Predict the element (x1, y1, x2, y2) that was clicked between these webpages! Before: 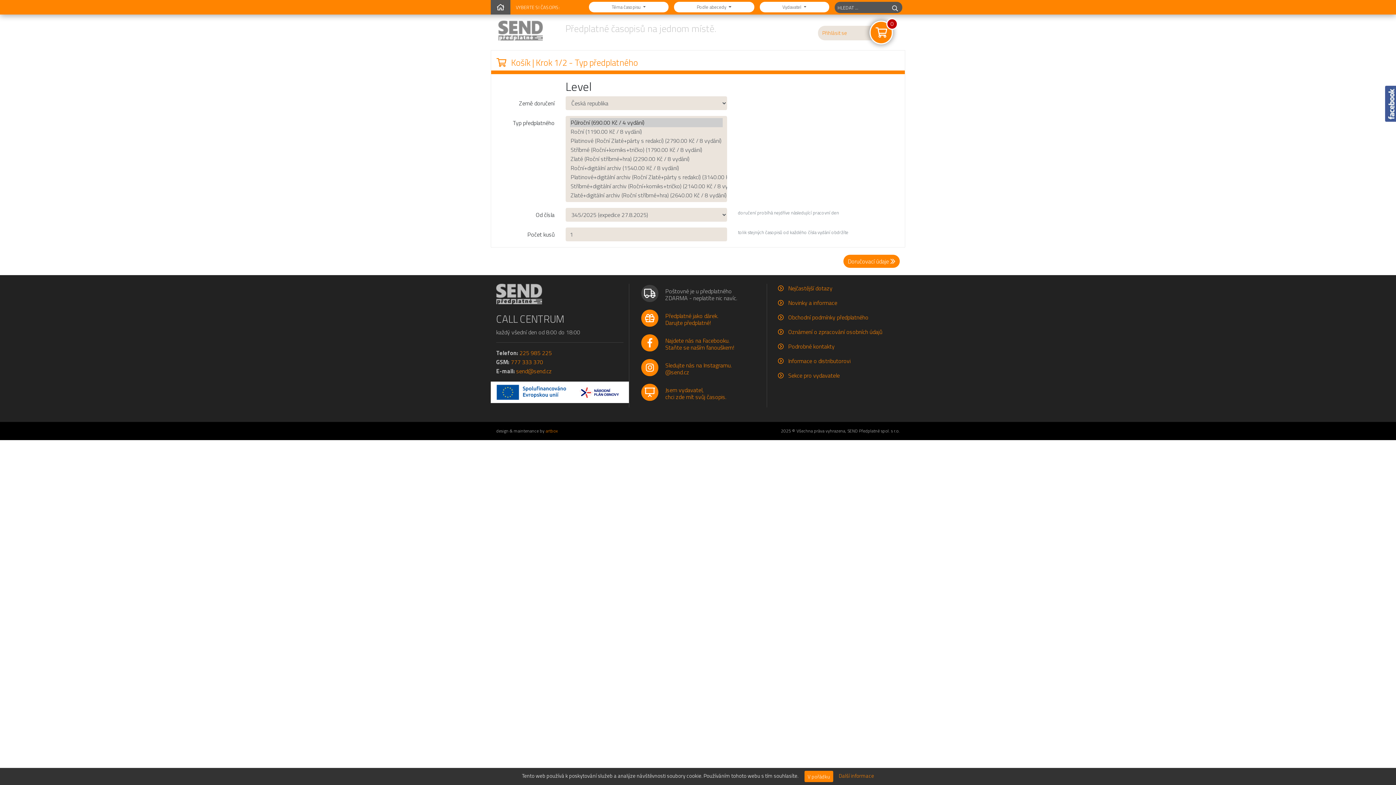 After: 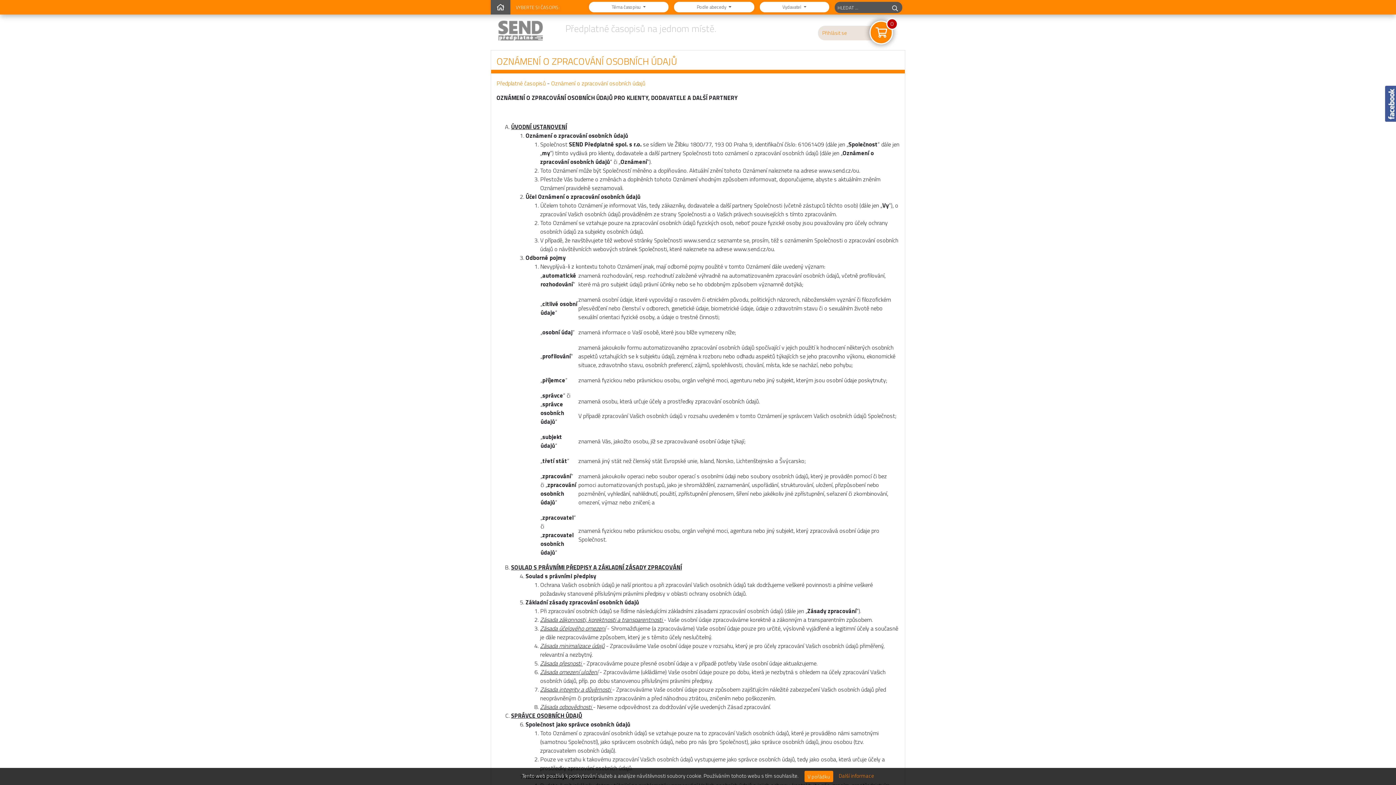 Action: label: Oznámení o zpracování osobních údajů bbox: (788, 327, 882, 336)